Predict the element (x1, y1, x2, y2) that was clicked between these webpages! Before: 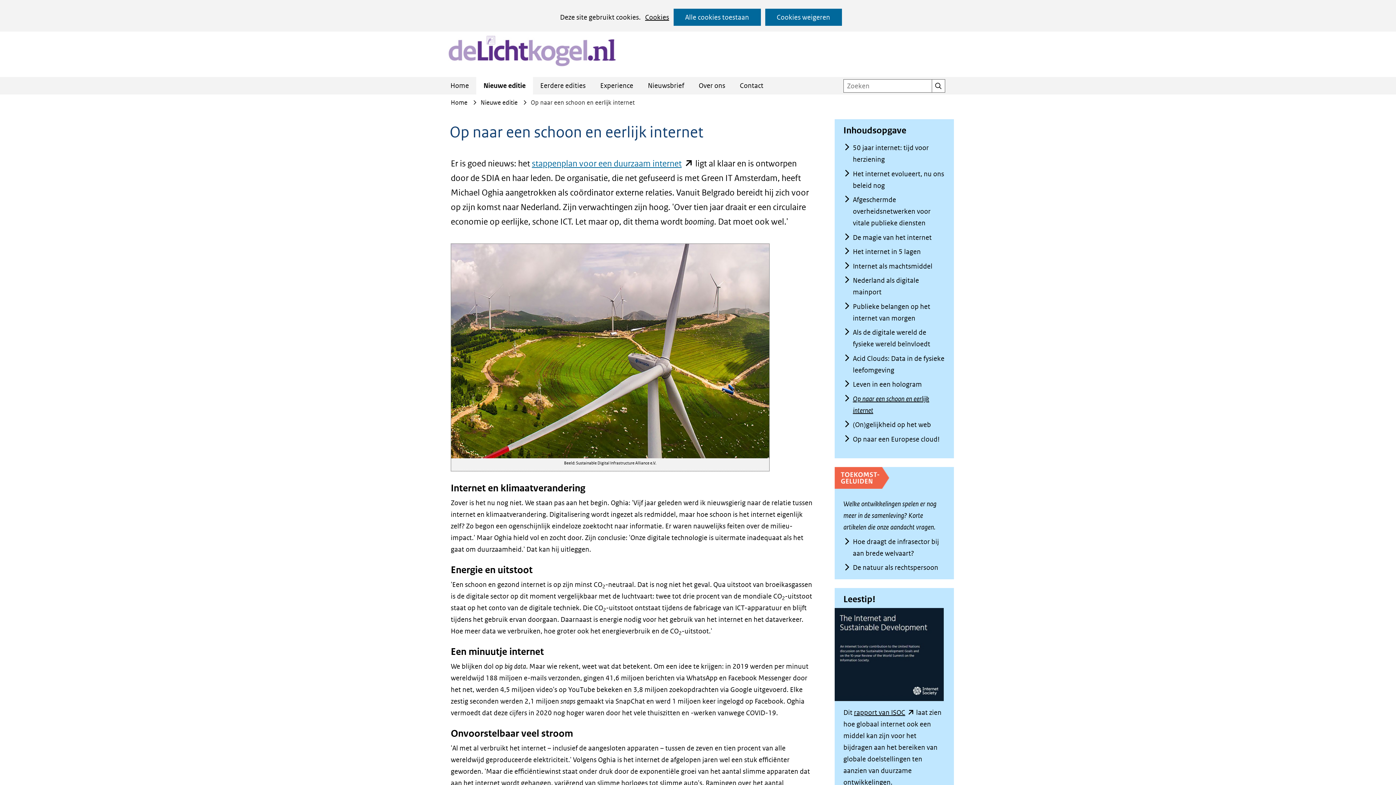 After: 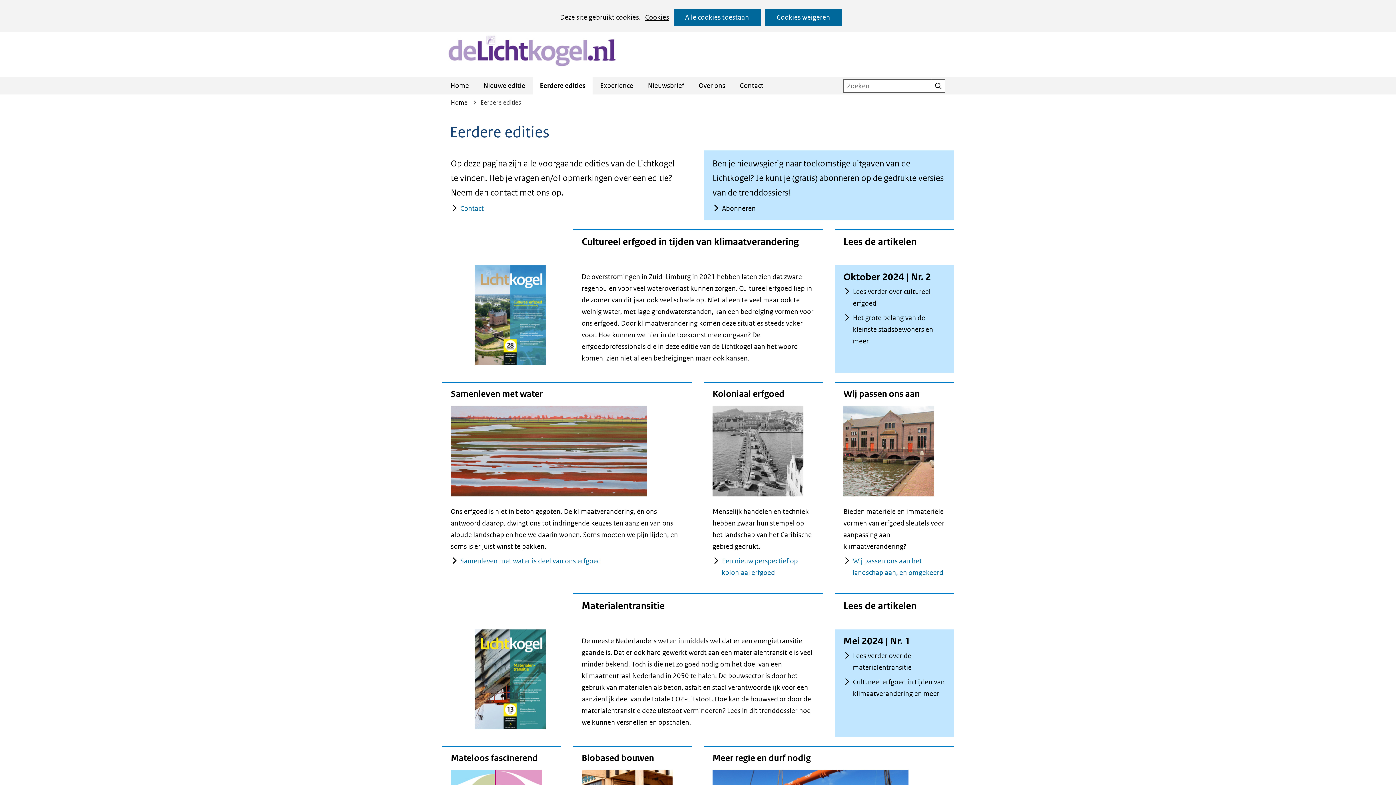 Action: label: Eerdere edities bbox: (533, 77, 593, 94)